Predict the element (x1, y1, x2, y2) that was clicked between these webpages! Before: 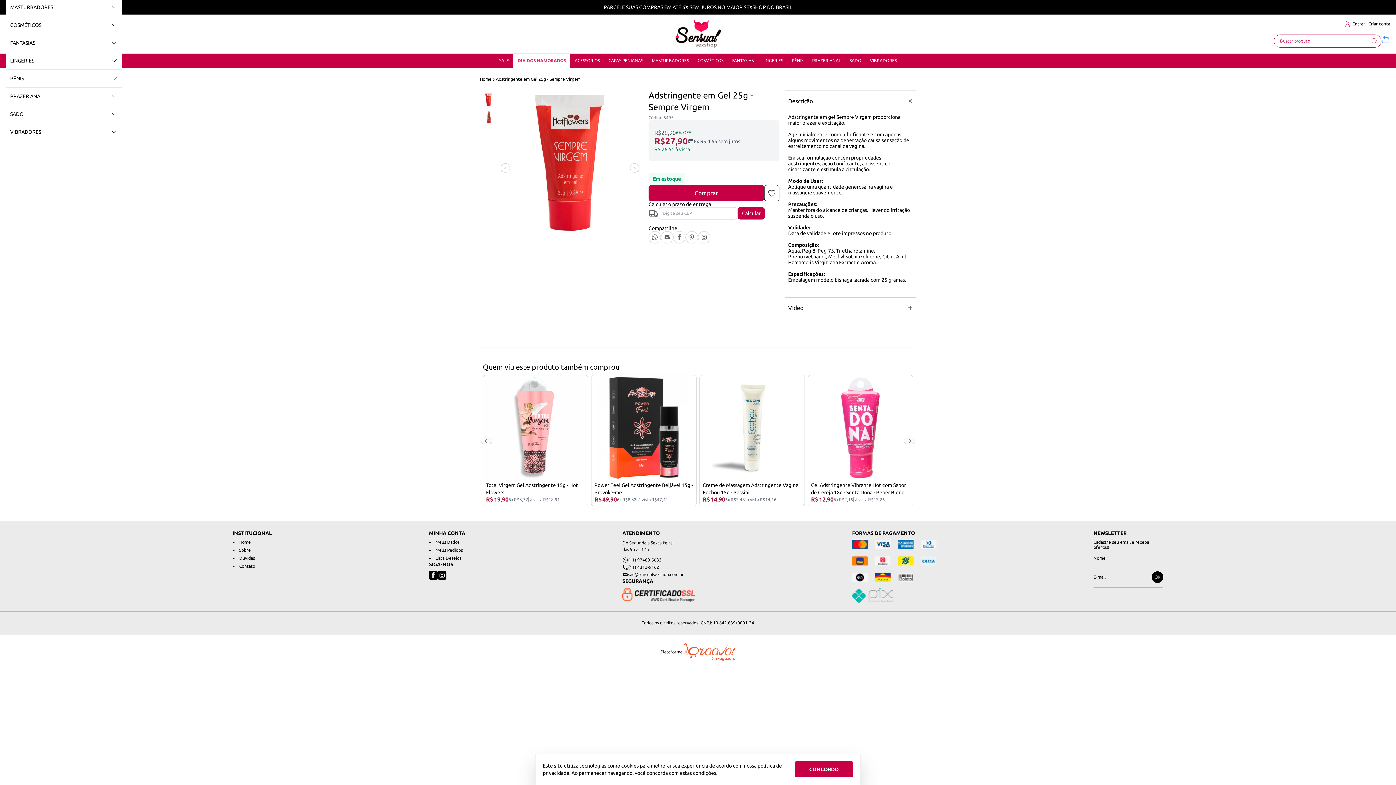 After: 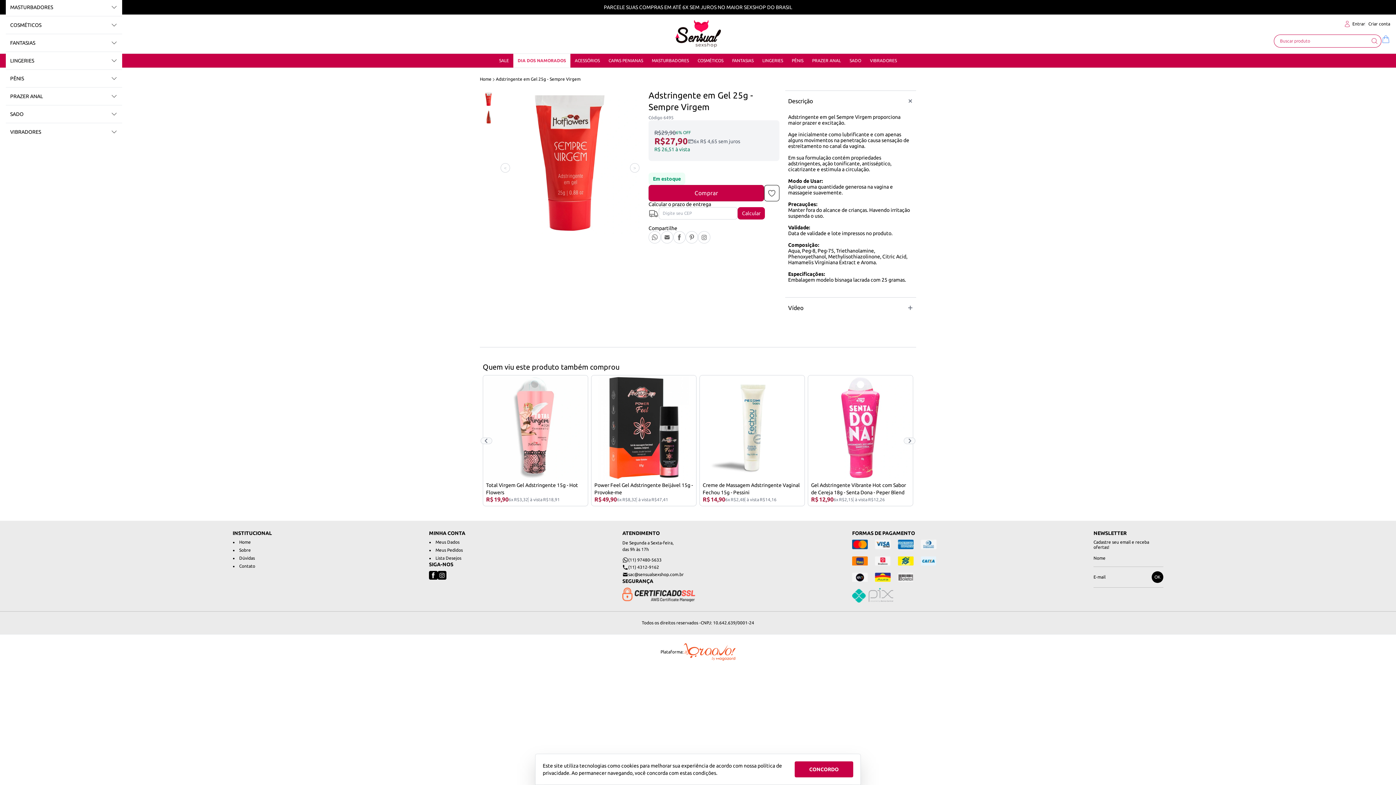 Action: label: Compartilhar com Facebook bbox: (673, 231, 685, 243)